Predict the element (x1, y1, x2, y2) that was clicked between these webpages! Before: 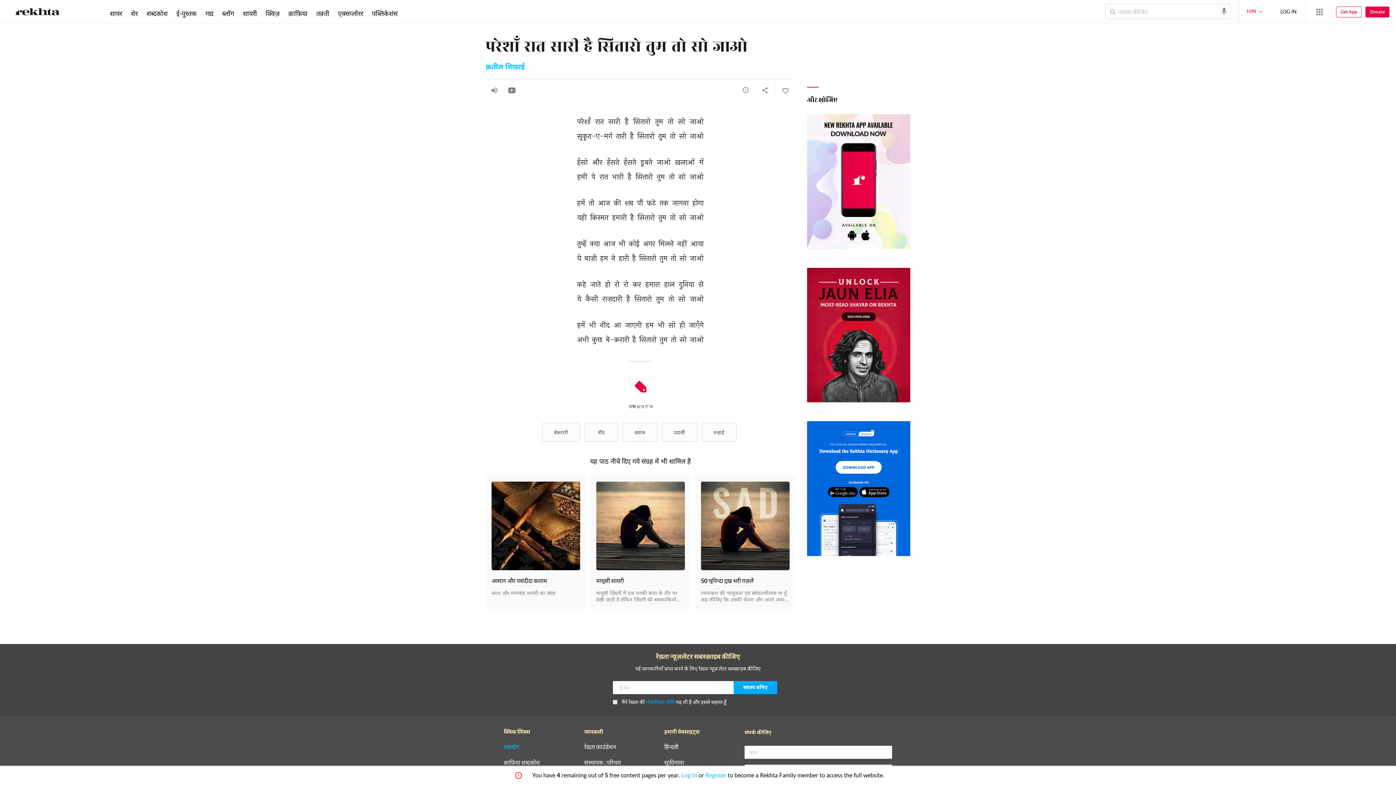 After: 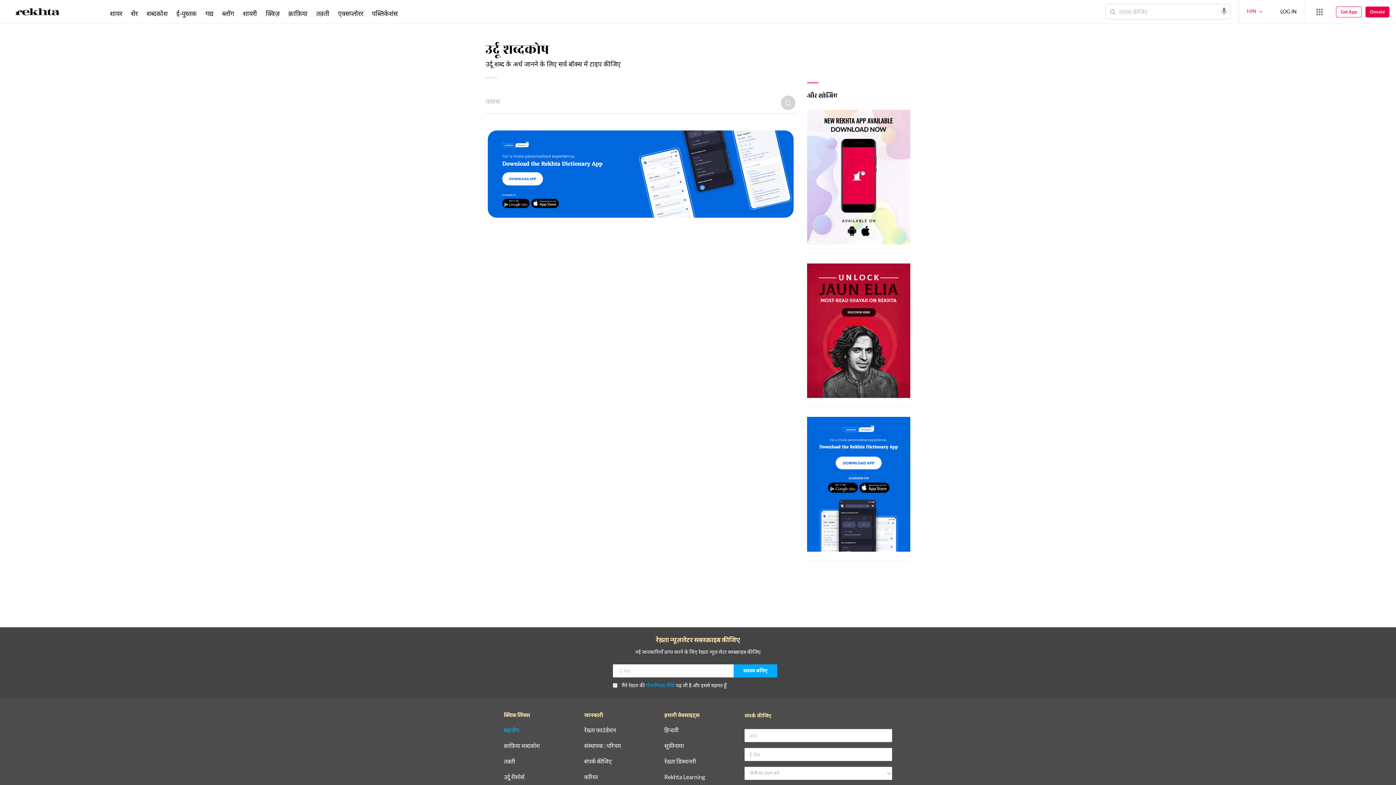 Action: bbox: (145, 9, 169, 17) label: शब्दकोश